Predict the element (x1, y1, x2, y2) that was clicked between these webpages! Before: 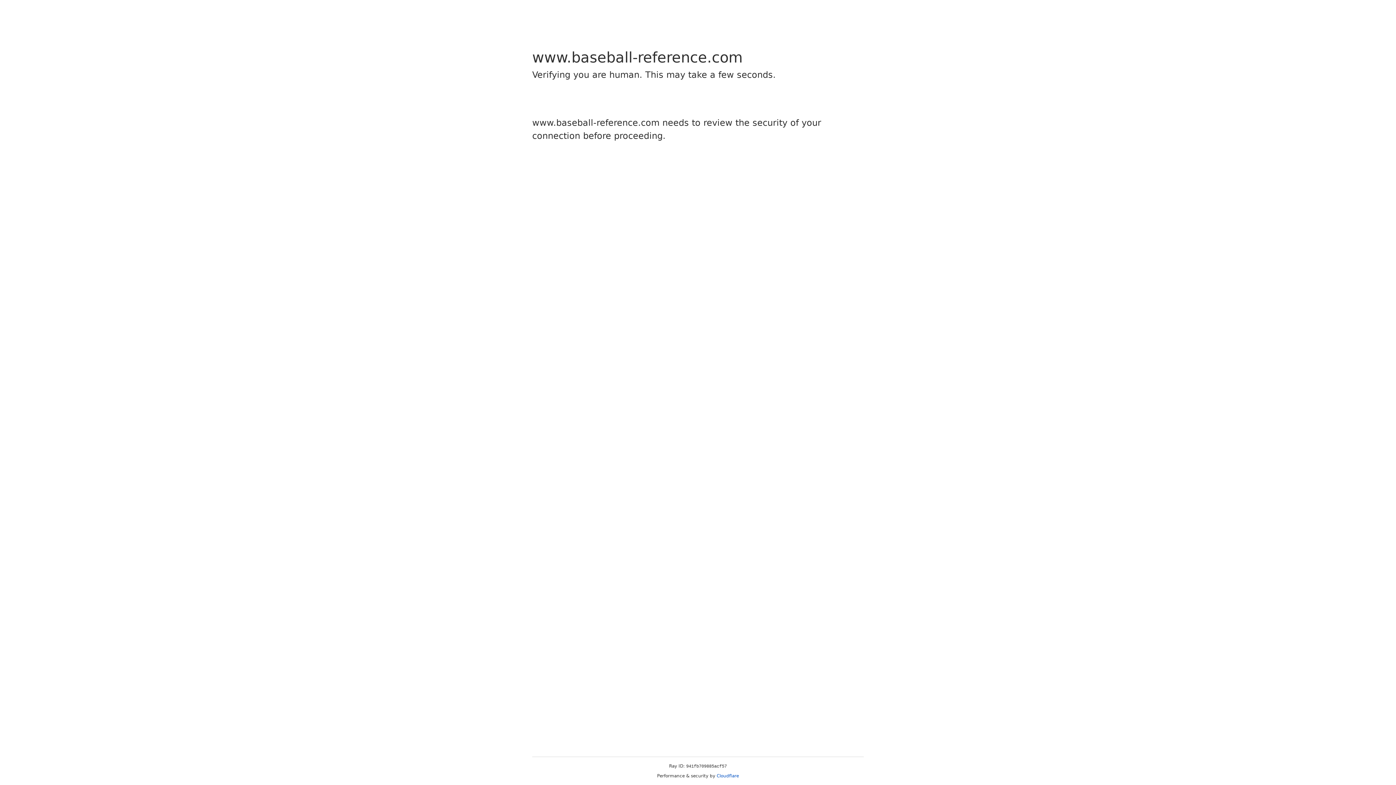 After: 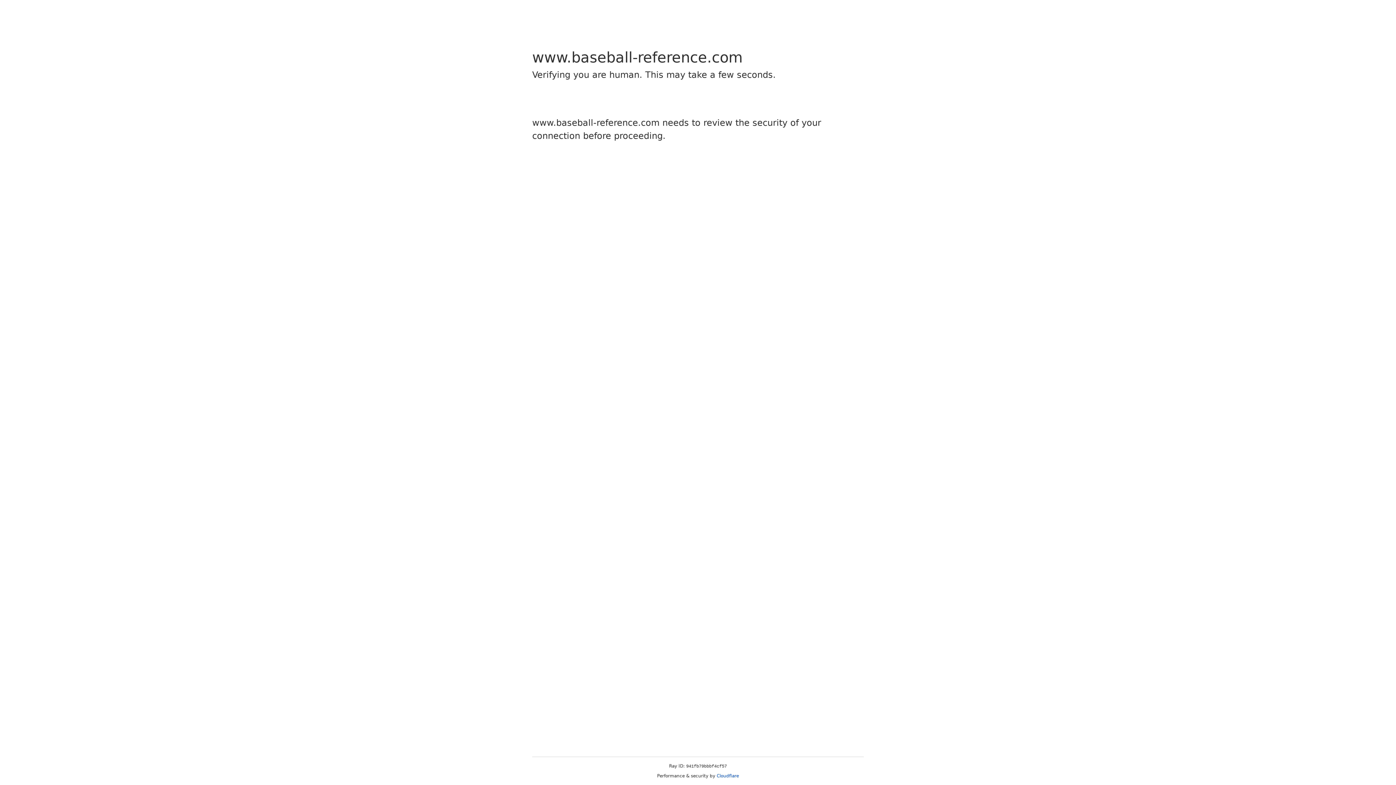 Action: label: Cloudflare bbox: (716, 773, 739, 778)